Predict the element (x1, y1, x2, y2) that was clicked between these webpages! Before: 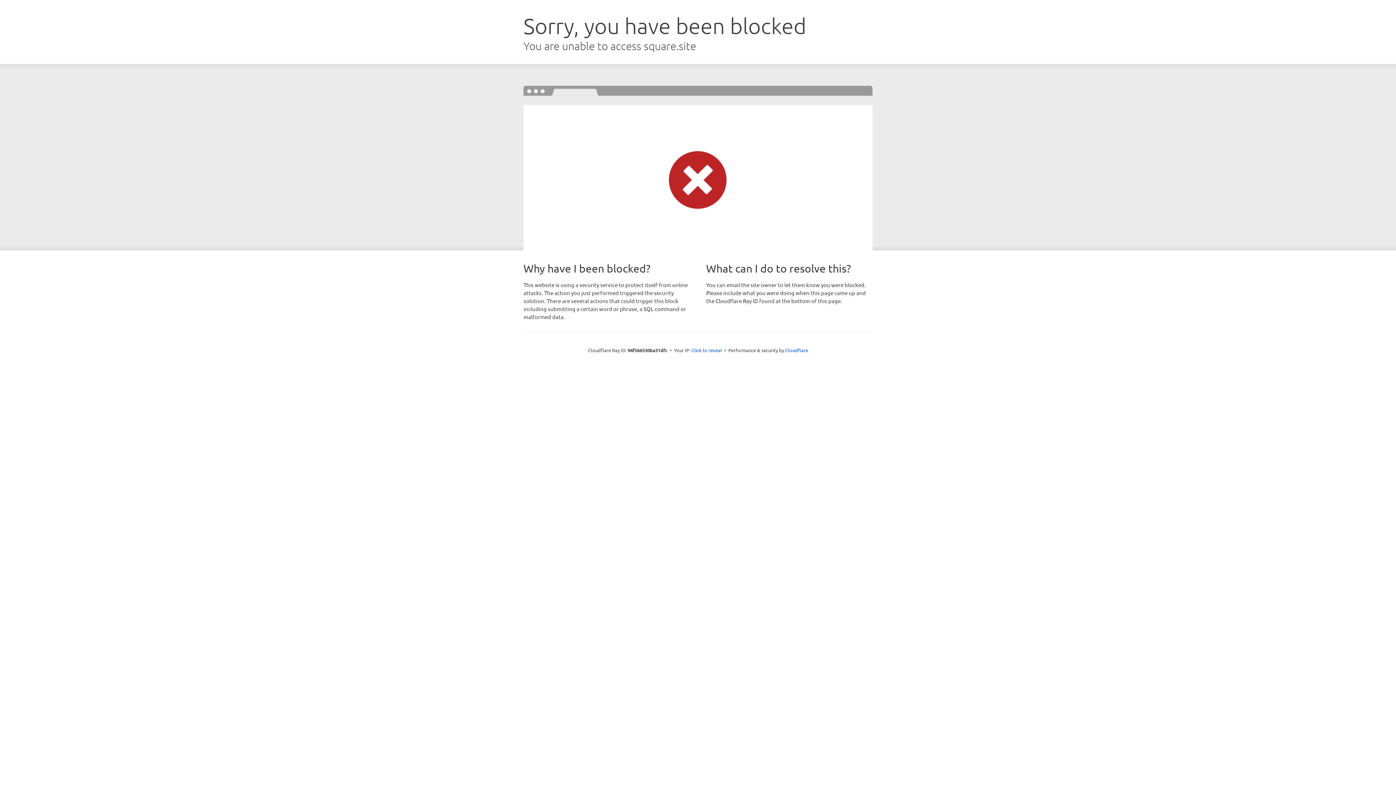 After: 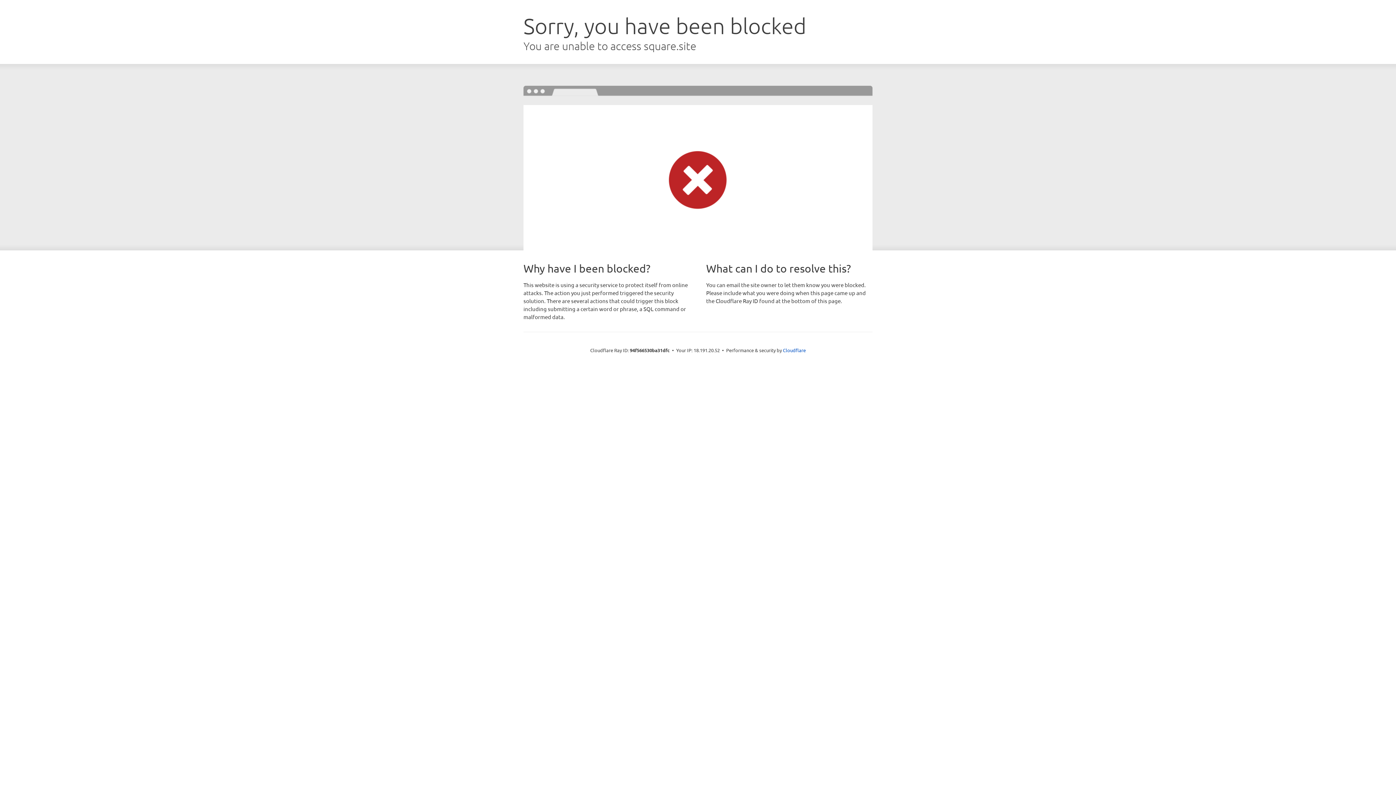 Action: label: Click to reveal bbox: (691, 346, 722, 353)